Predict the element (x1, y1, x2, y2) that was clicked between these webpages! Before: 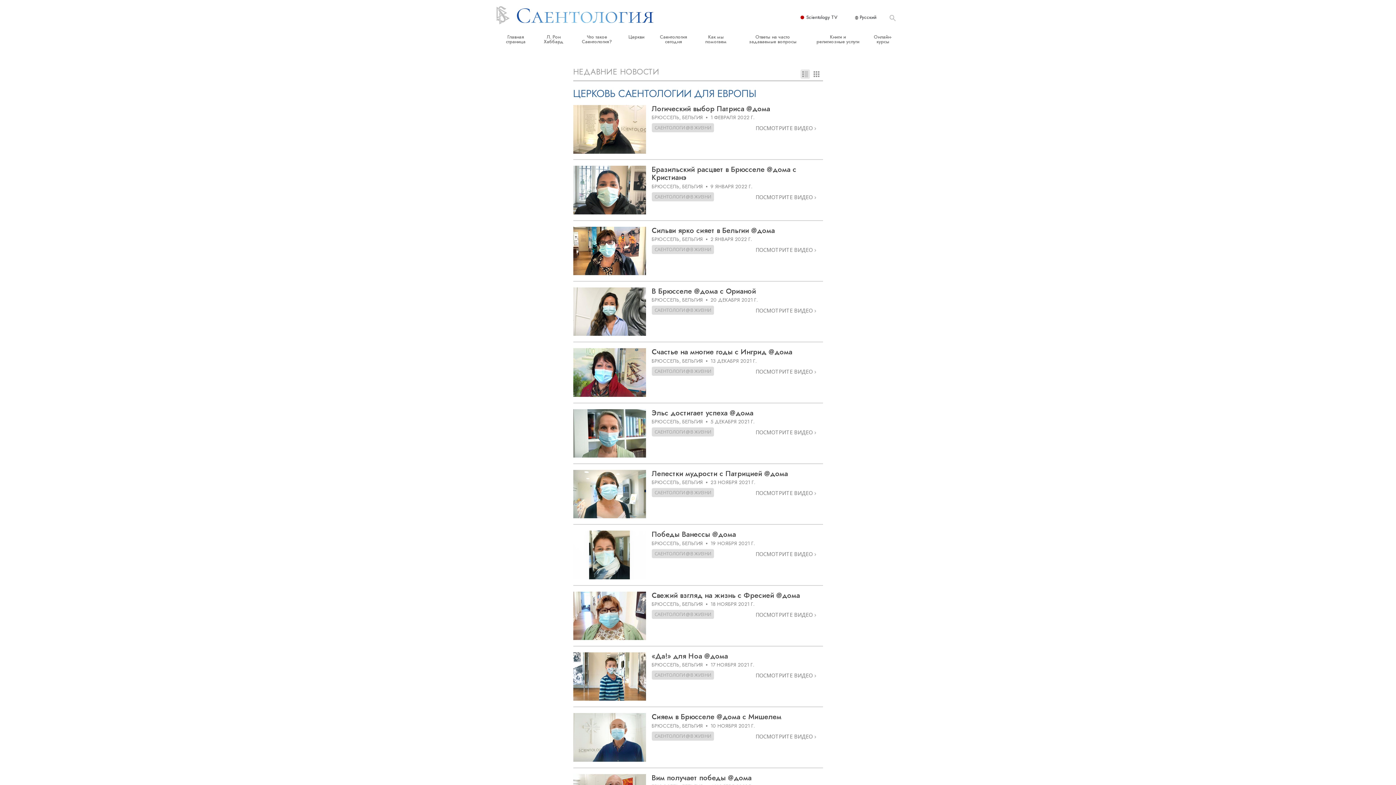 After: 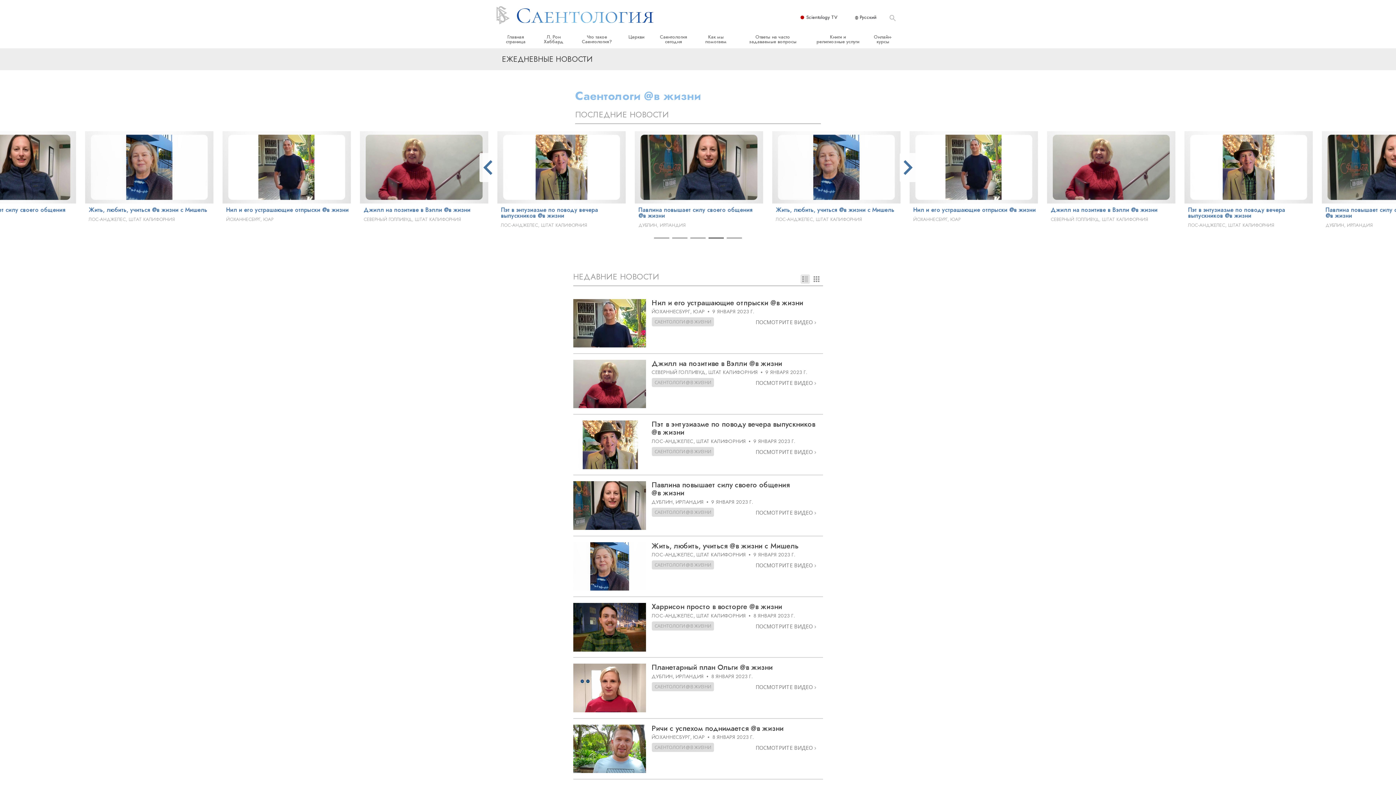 Action: label: САЕНТОЛОГИ @В ЖИЗНИ bbox: (651, 488, 714, 497)